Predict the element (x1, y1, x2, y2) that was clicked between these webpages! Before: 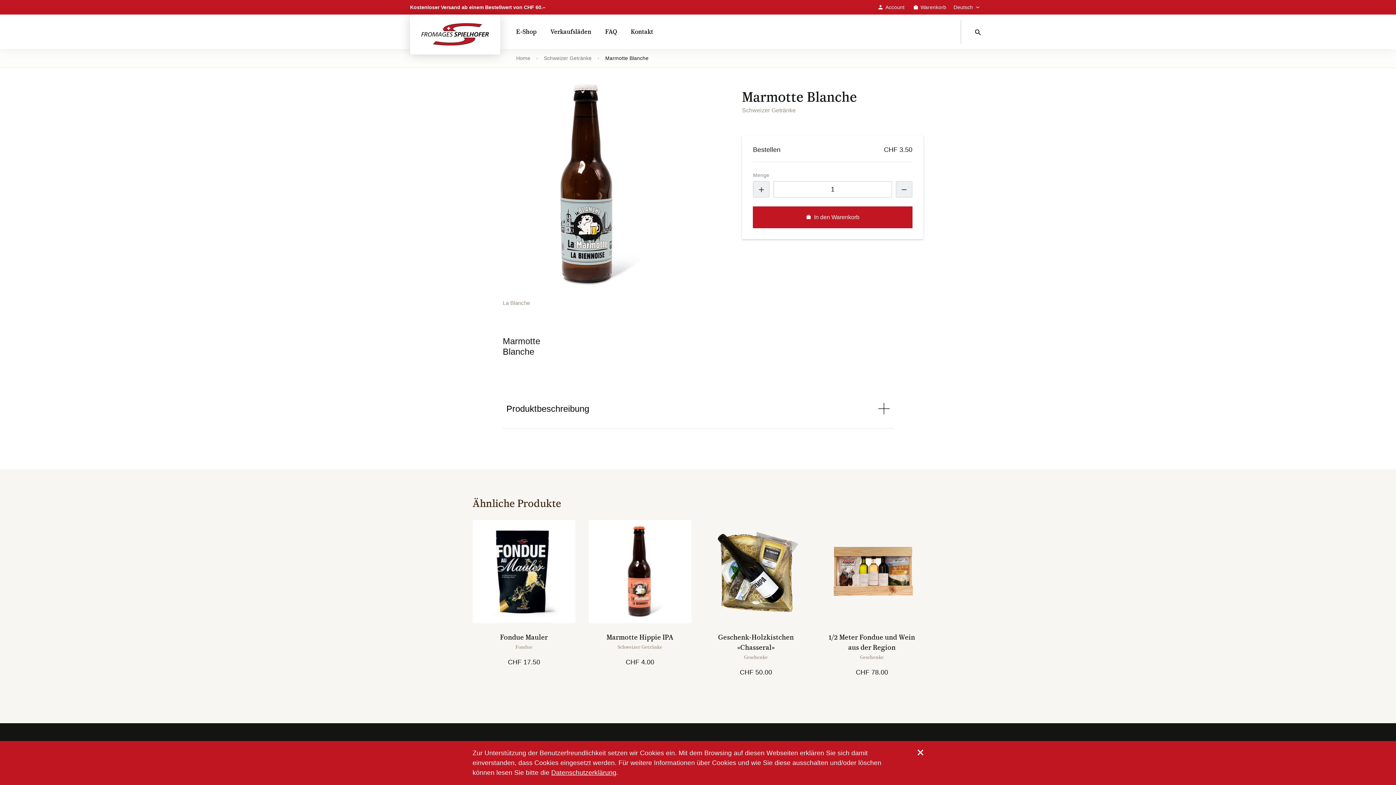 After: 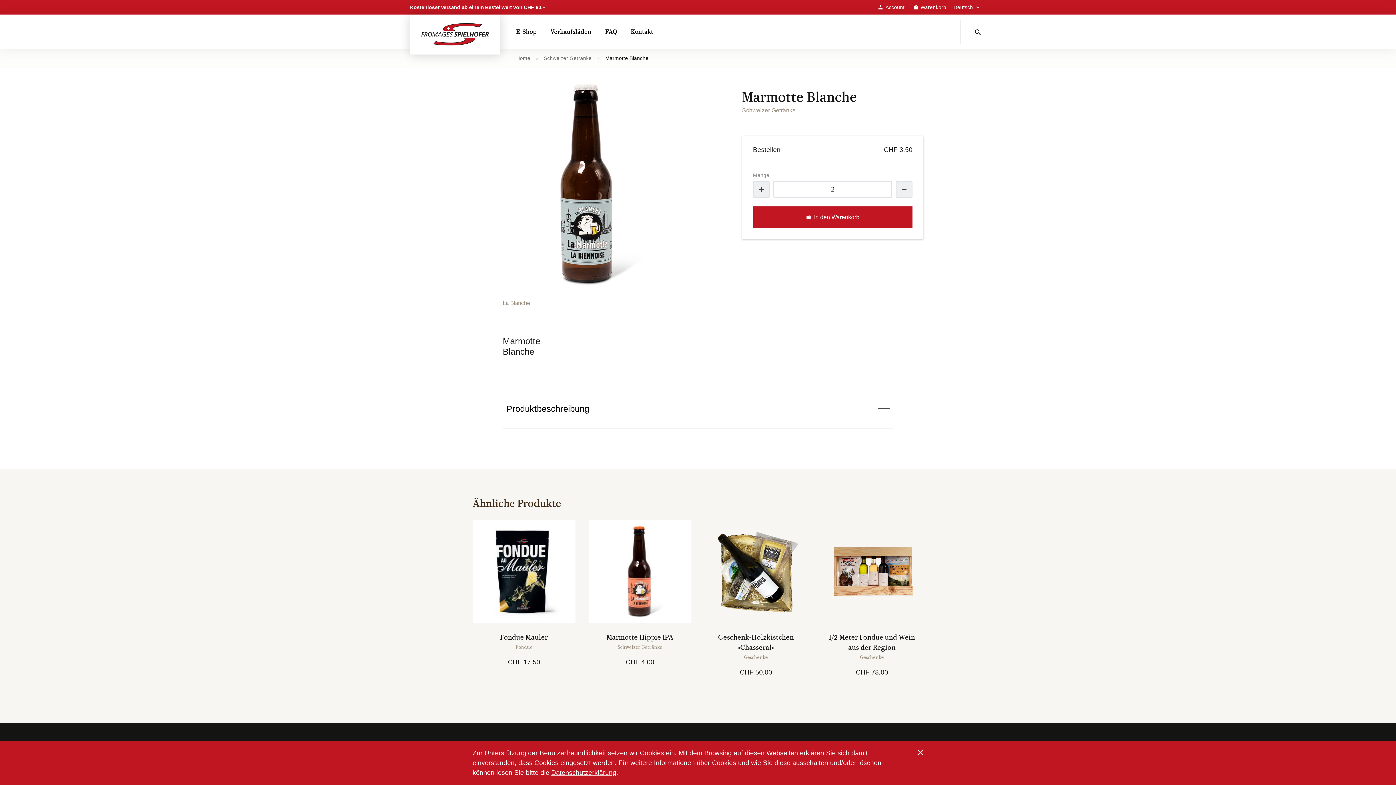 Action: bbox: (753, 181, 769, 197)